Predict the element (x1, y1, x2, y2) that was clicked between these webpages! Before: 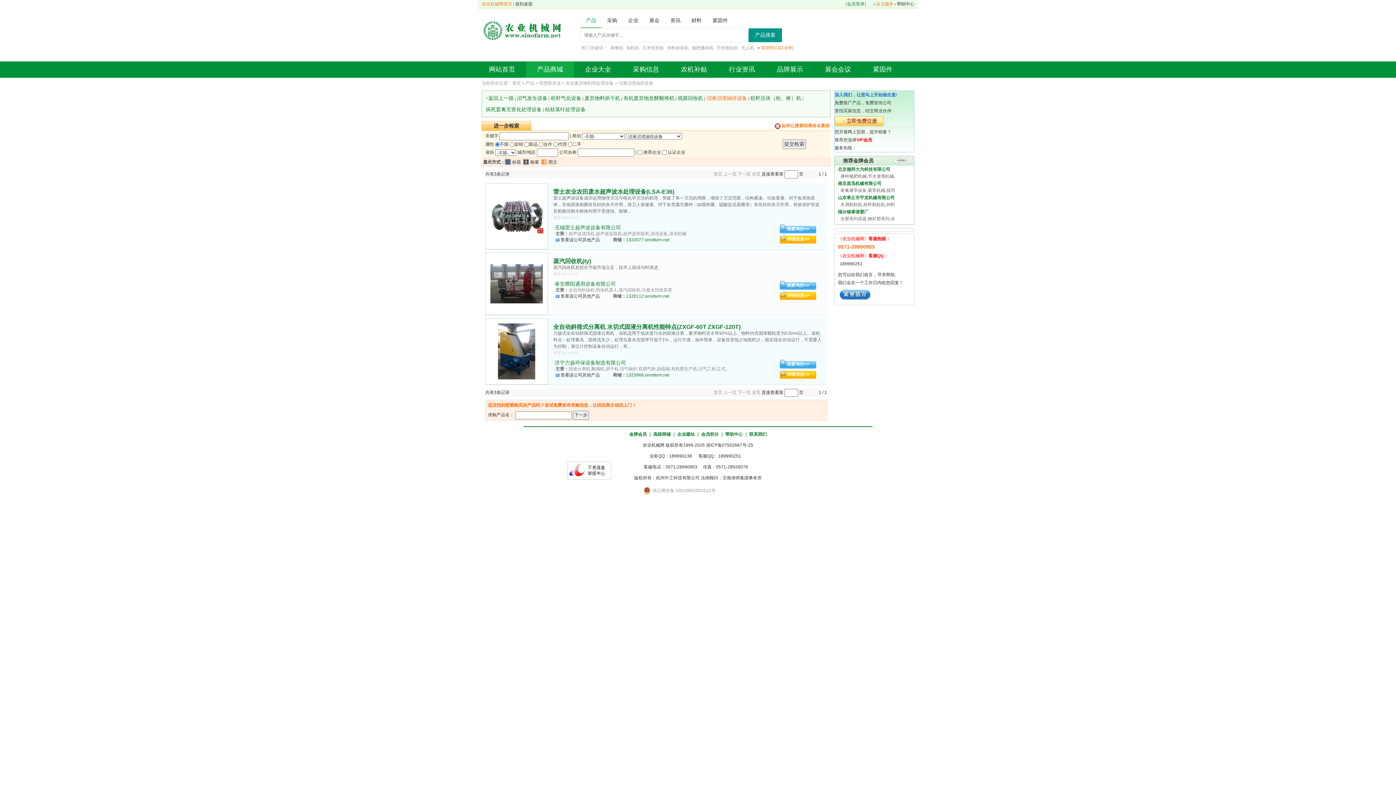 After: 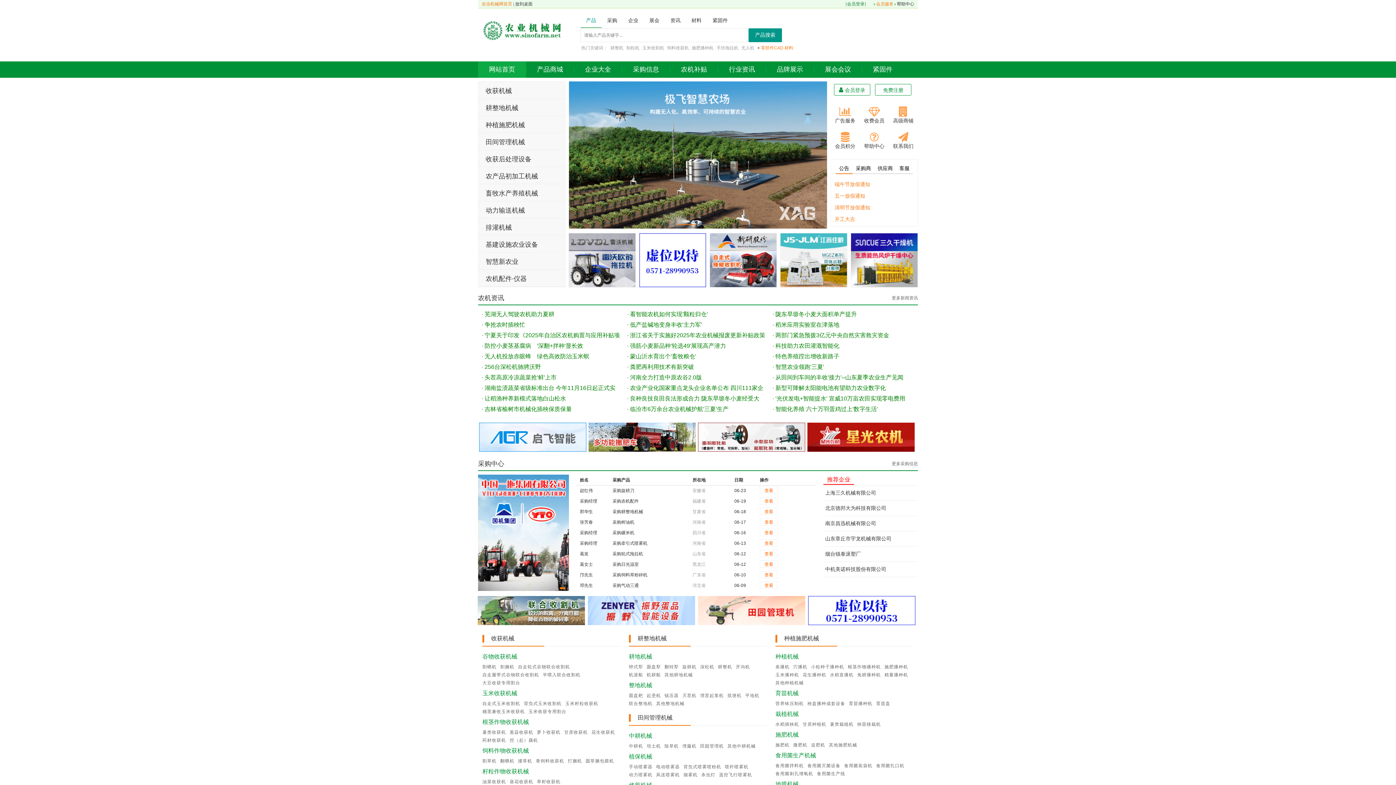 Action: bbox: (478, 61, 526, 77) label: 网站首页